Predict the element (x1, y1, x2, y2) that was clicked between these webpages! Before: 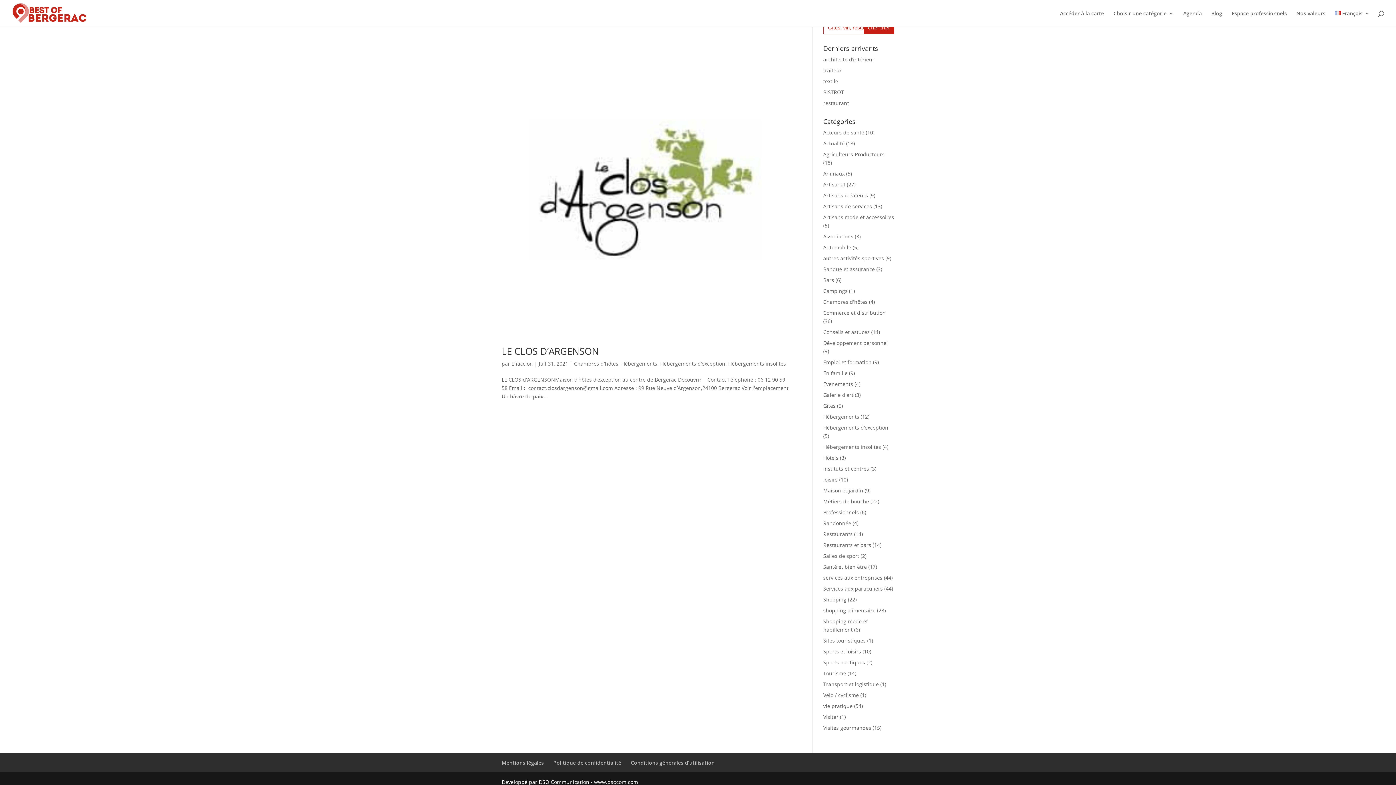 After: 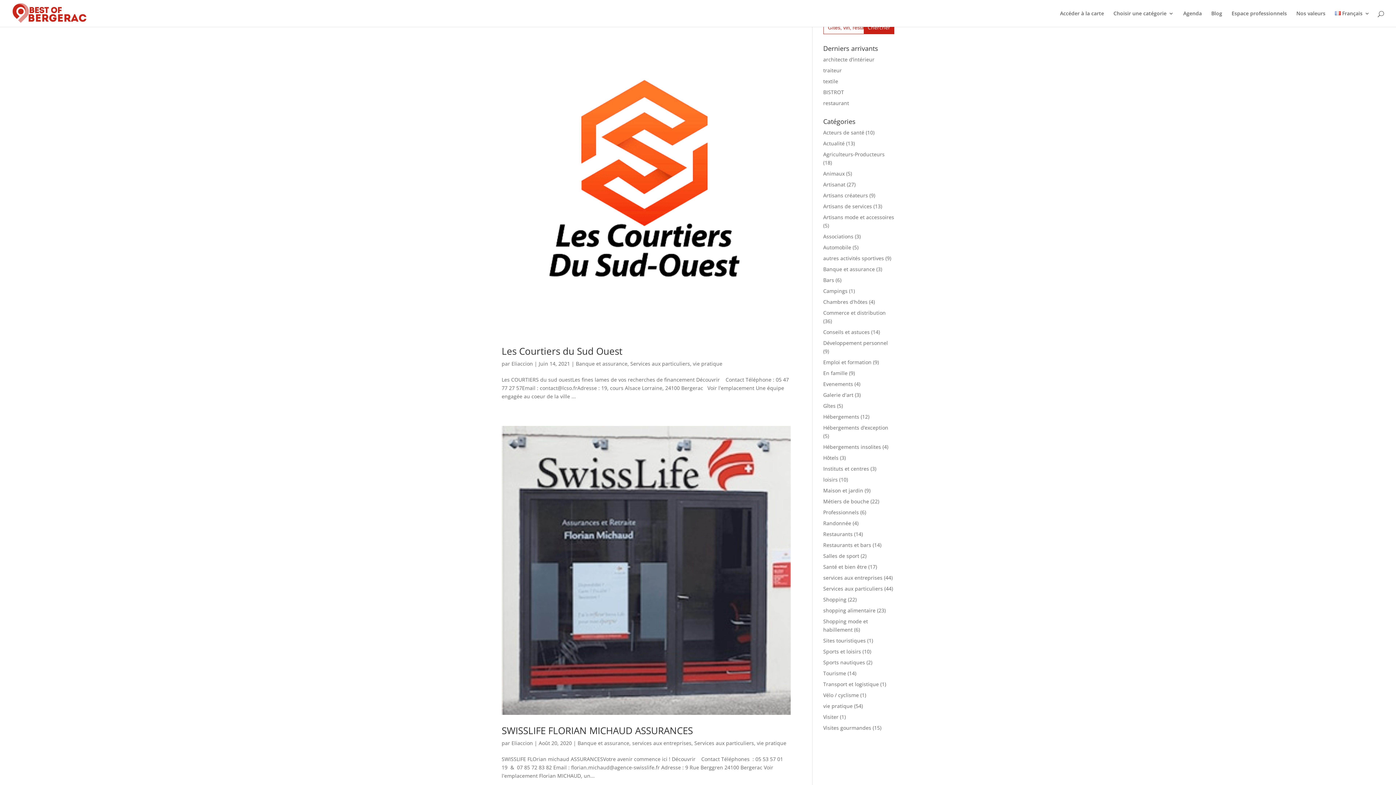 Action: label: Banque et assurance bbox: (823, 265, 875, 272)